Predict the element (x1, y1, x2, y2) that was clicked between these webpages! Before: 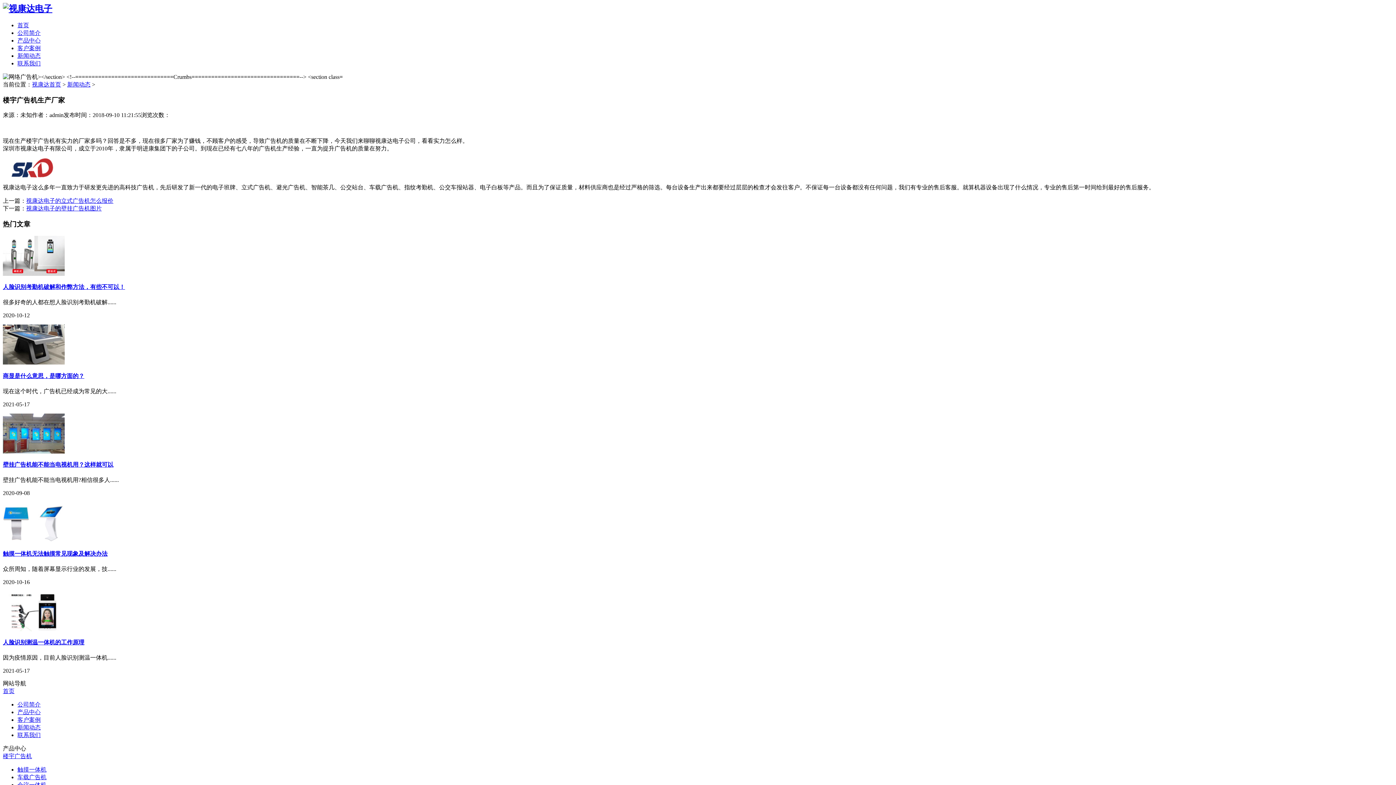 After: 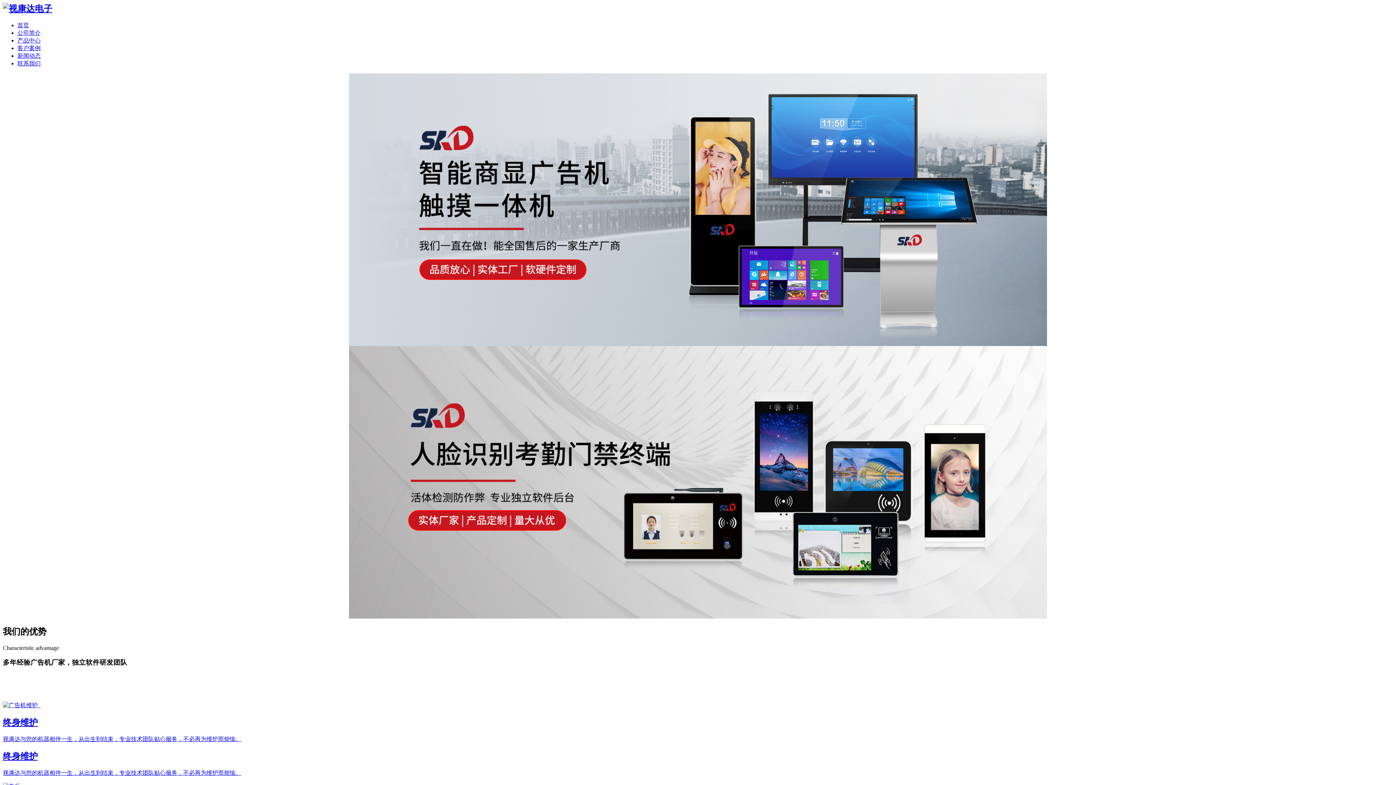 Action: bbox: (2, 688, 14, 694) label: 首页